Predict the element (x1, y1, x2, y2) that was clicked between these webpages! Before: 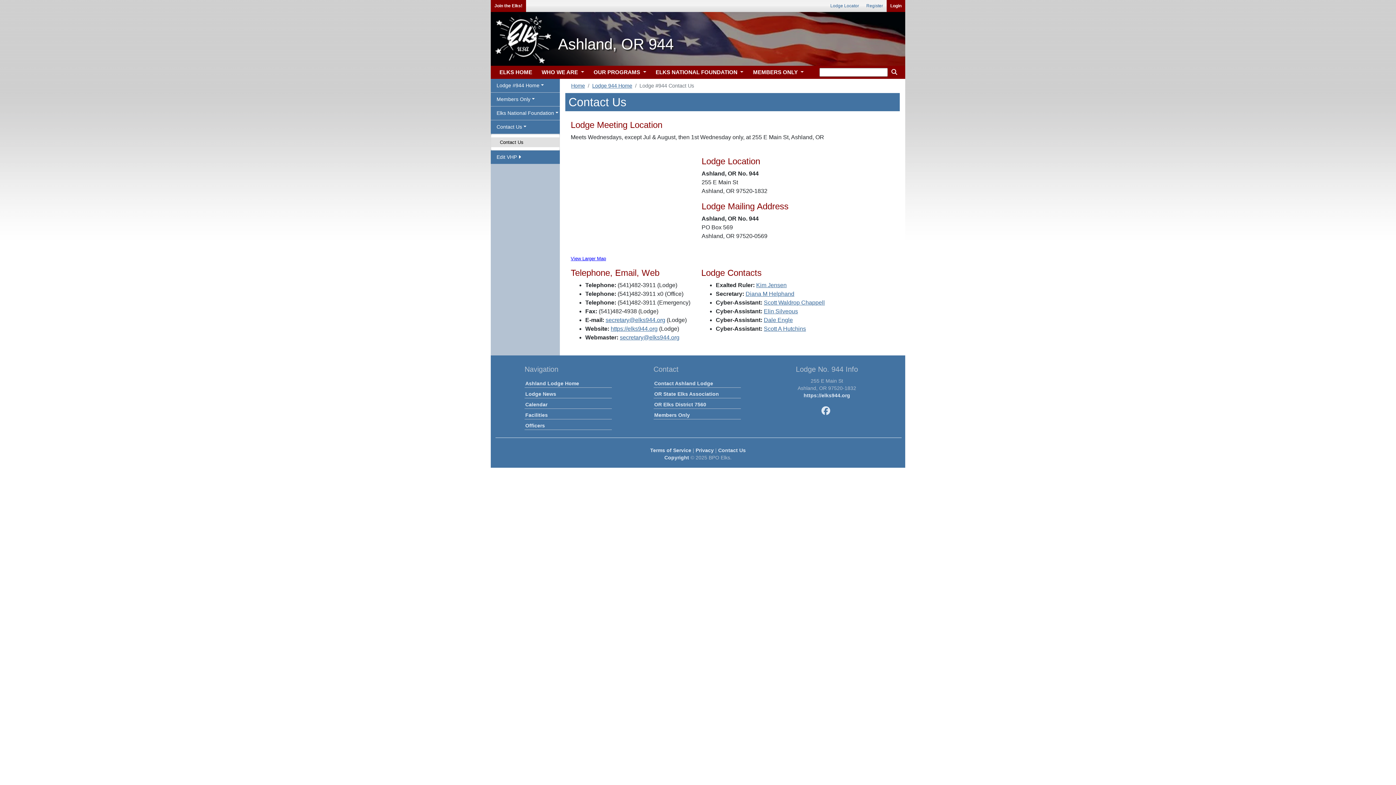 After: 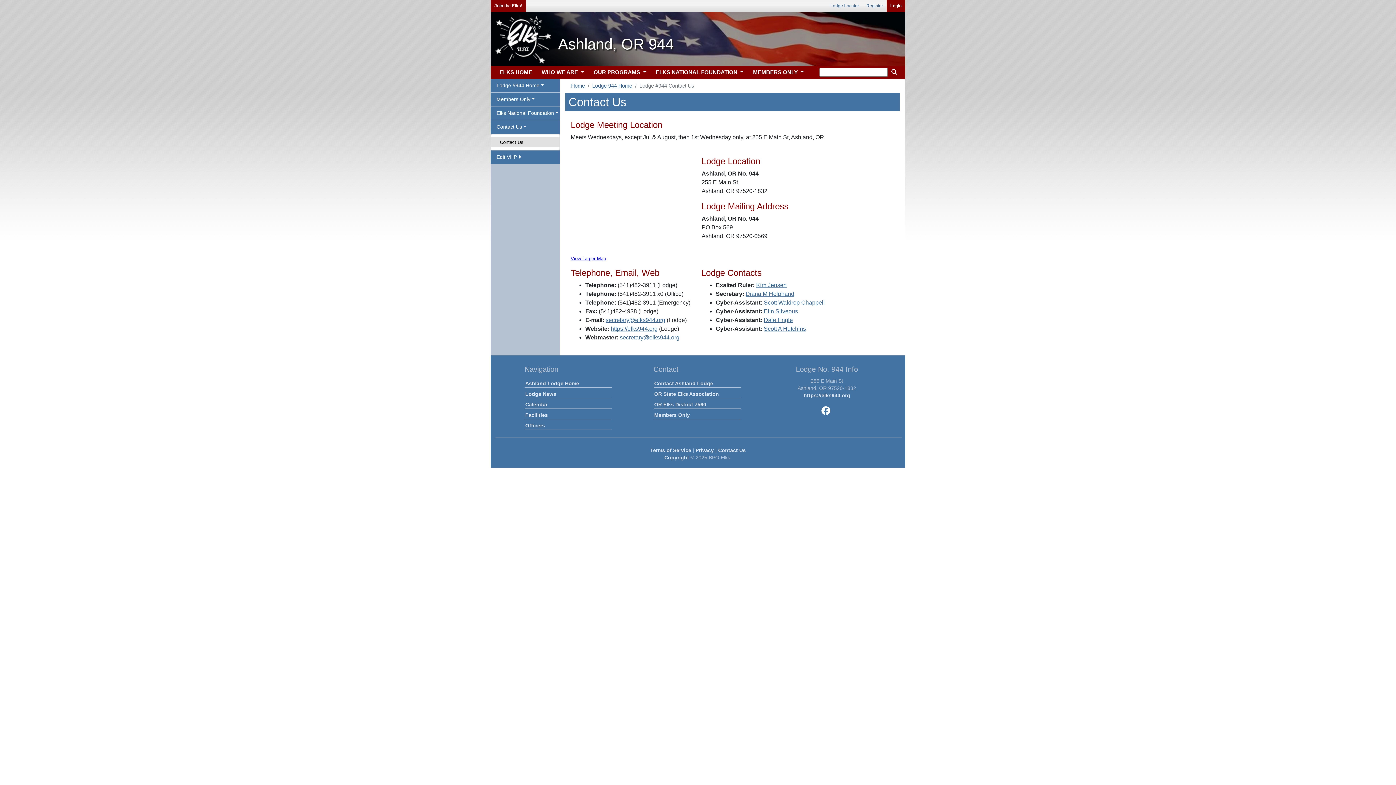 Action: bbox: (821, 410, 832, 415)